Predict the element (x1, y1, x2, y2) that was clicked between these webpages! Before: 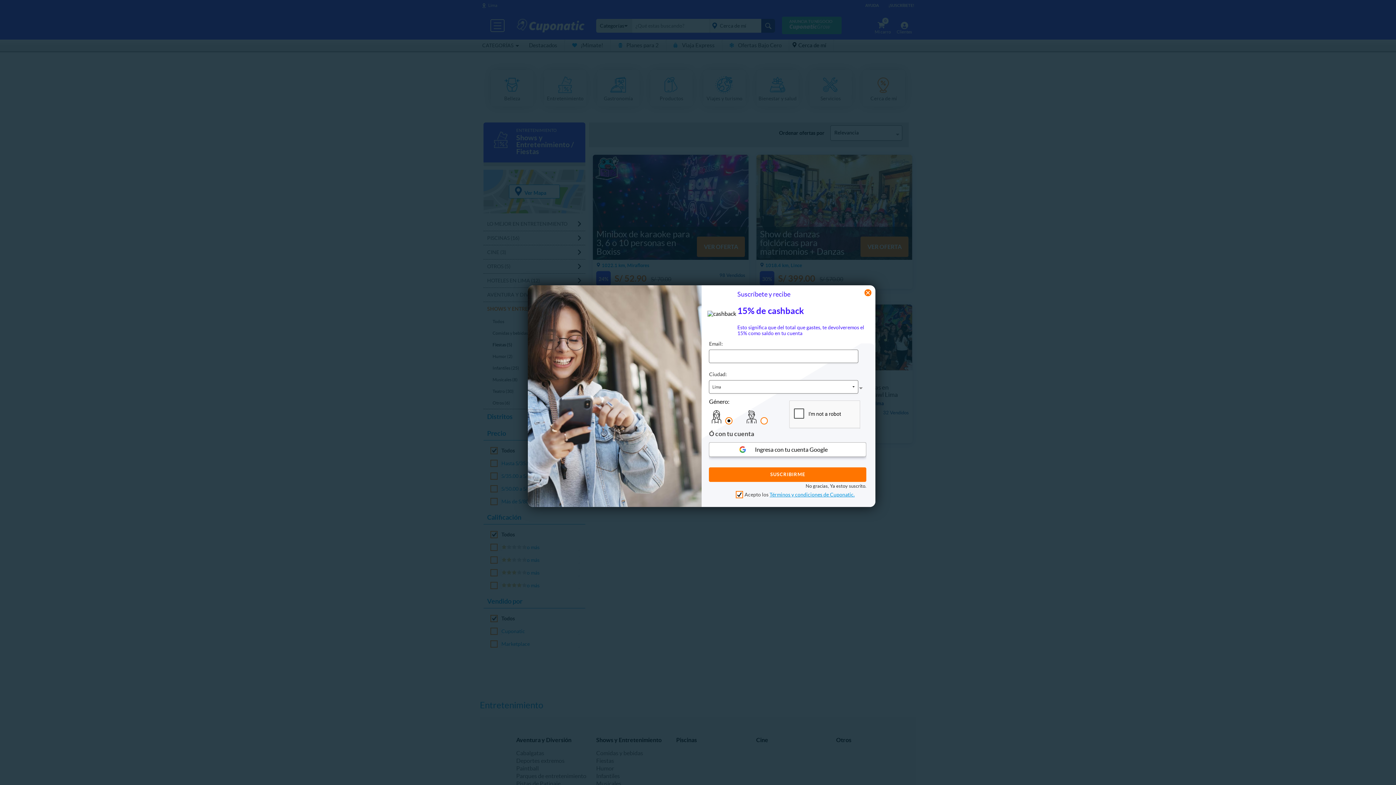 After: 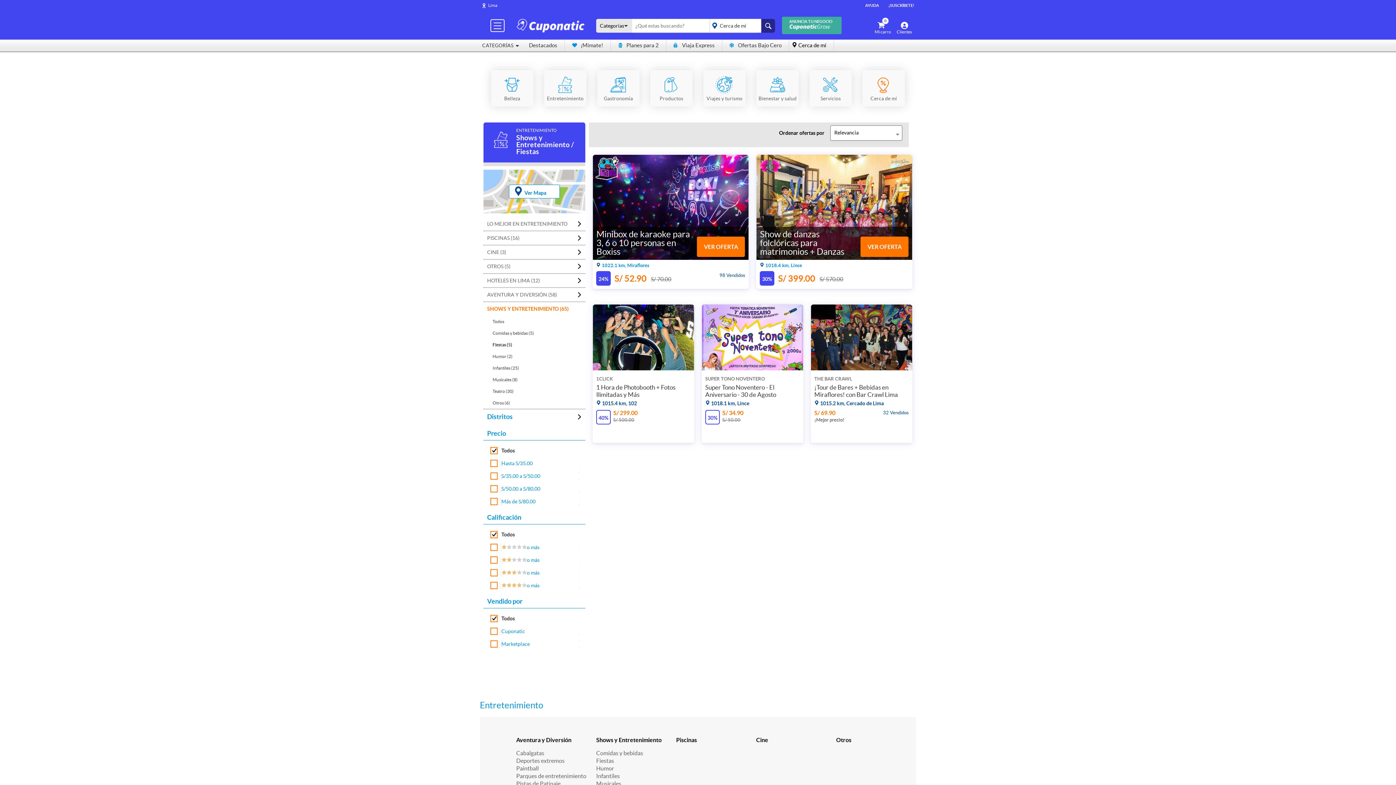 Action: bbox: (709, 482, 866, 488) label: No gracias, Ya estoy suscrito.